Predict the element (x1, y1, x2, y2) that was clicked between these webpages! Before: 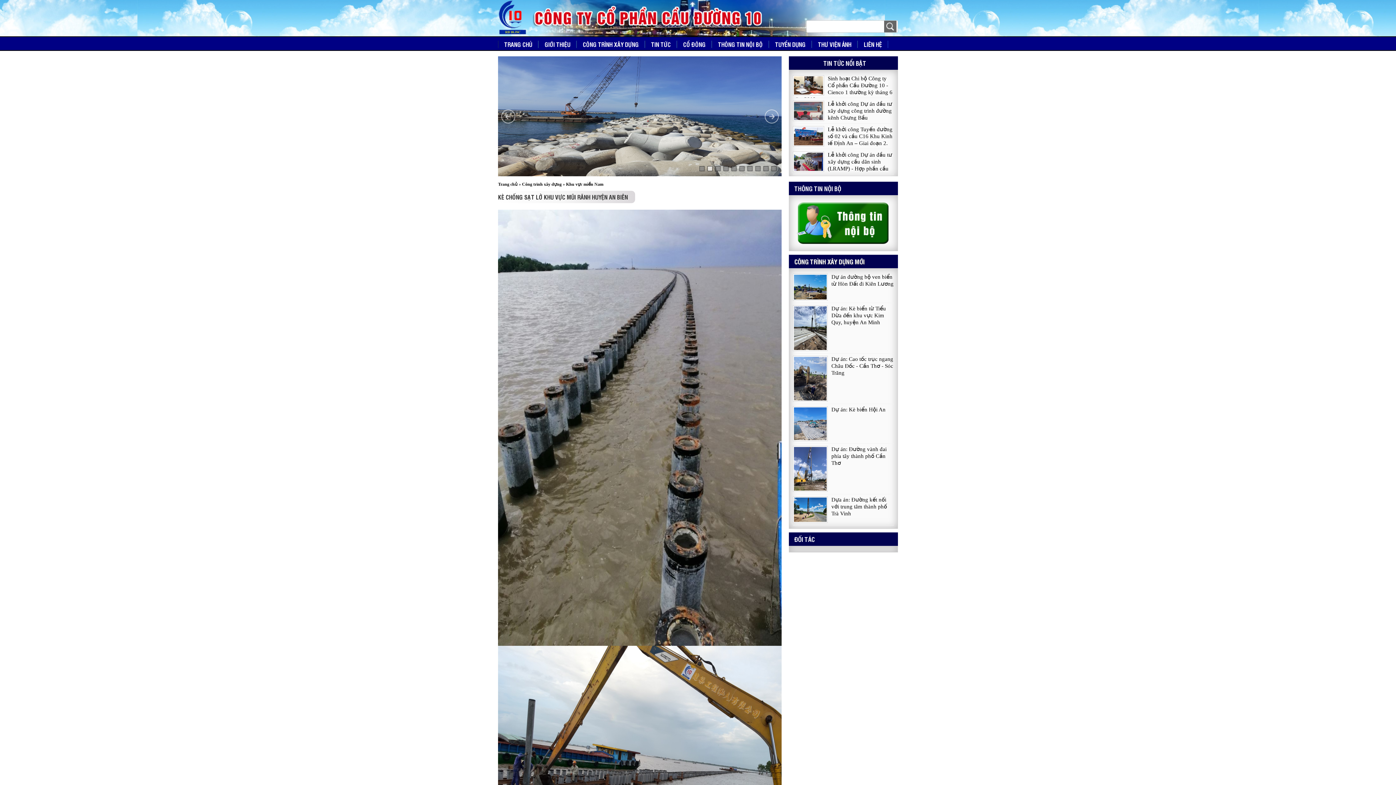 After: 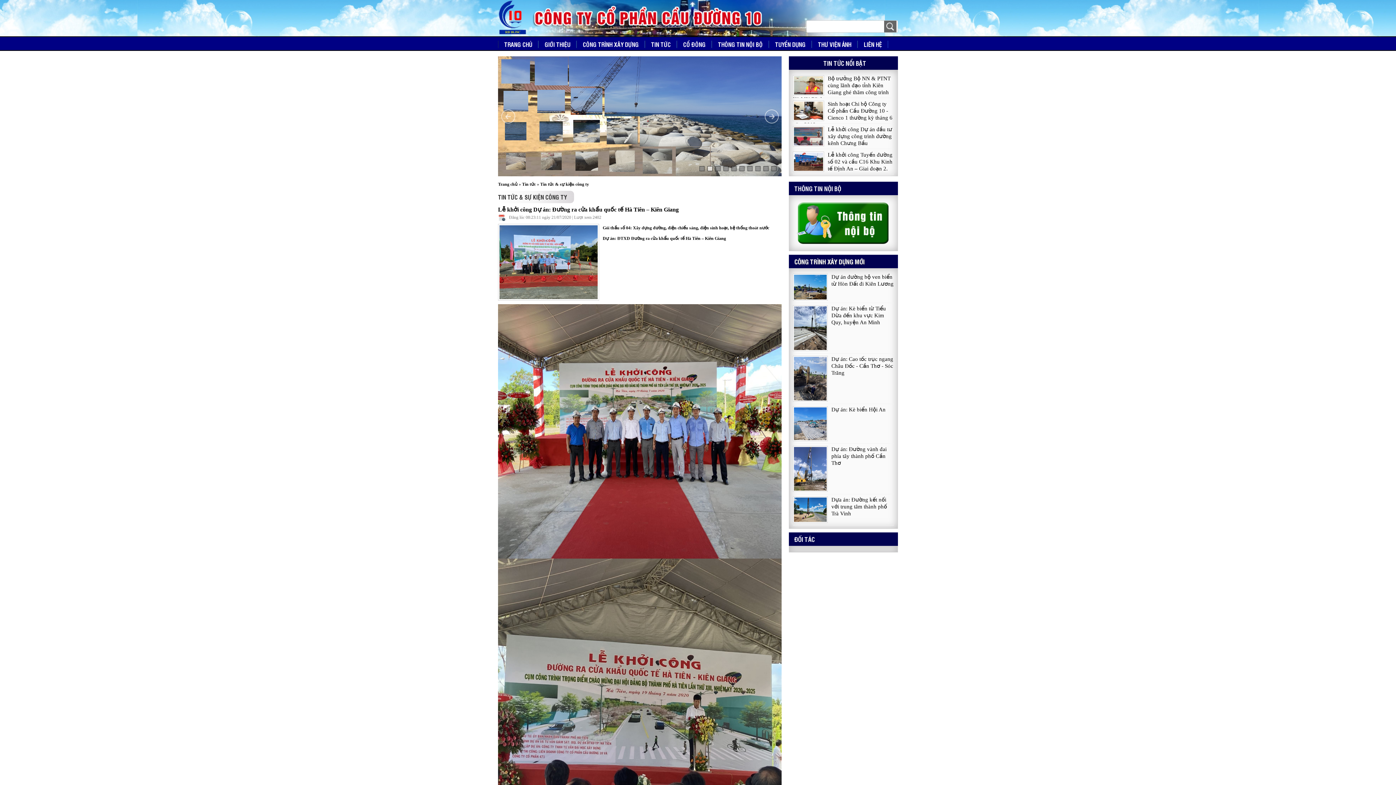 Action: bbox: (828, 137, 893, 157) label: Lễ khởi công Dự án: Đường ra cửa khẩu quốc tế Hà Tiên – Kiên Giang